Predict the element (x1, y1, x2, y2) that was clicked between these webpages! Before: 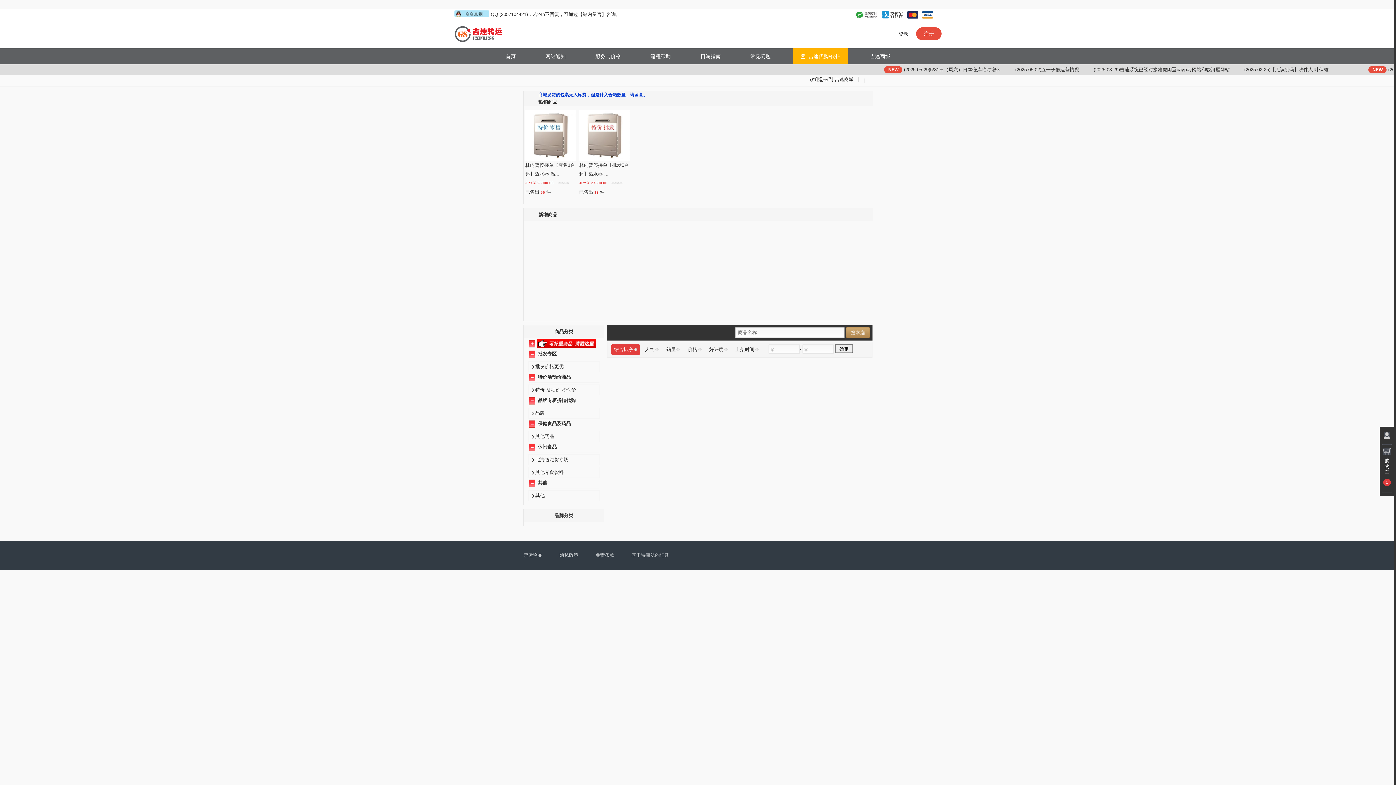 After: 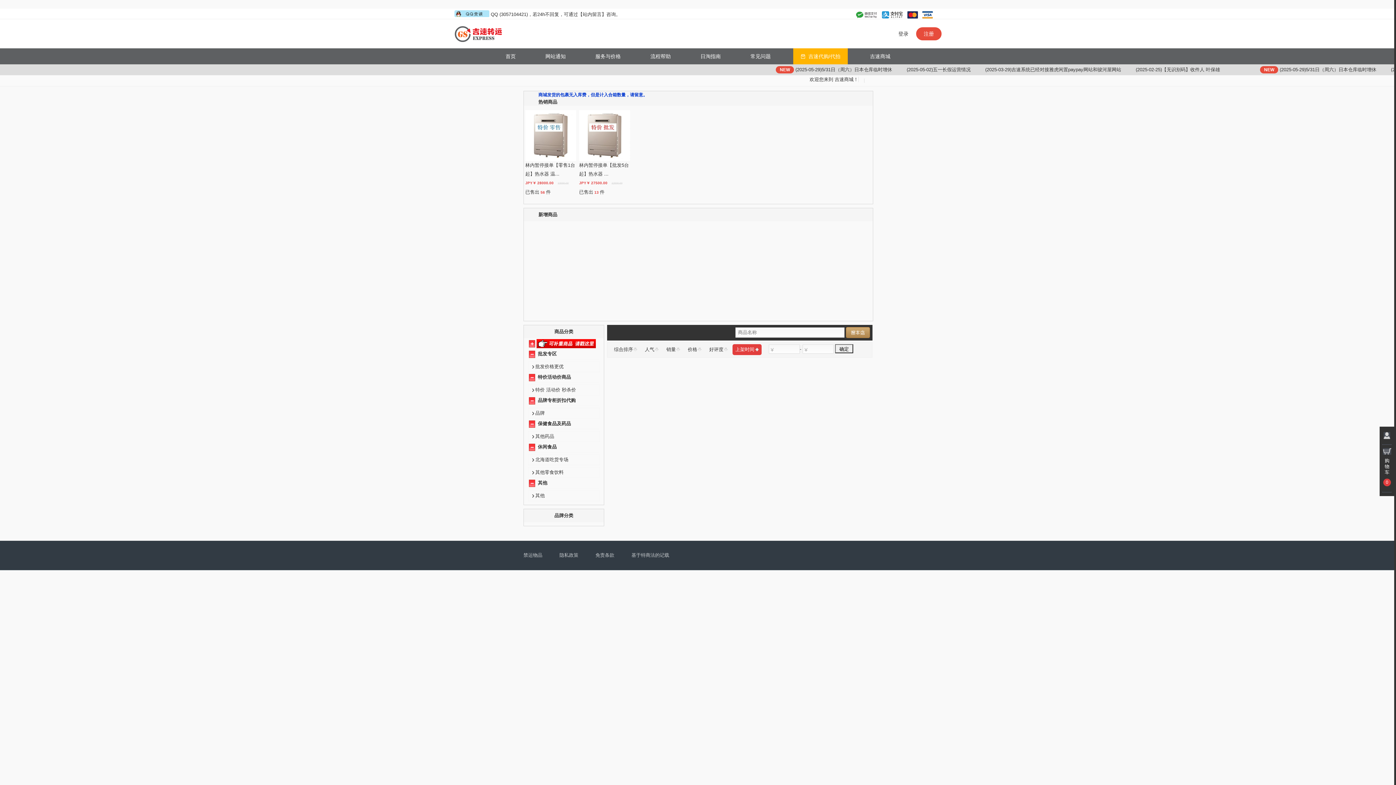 Action: label: 确定 bbox: (835, 344, 853, 353)